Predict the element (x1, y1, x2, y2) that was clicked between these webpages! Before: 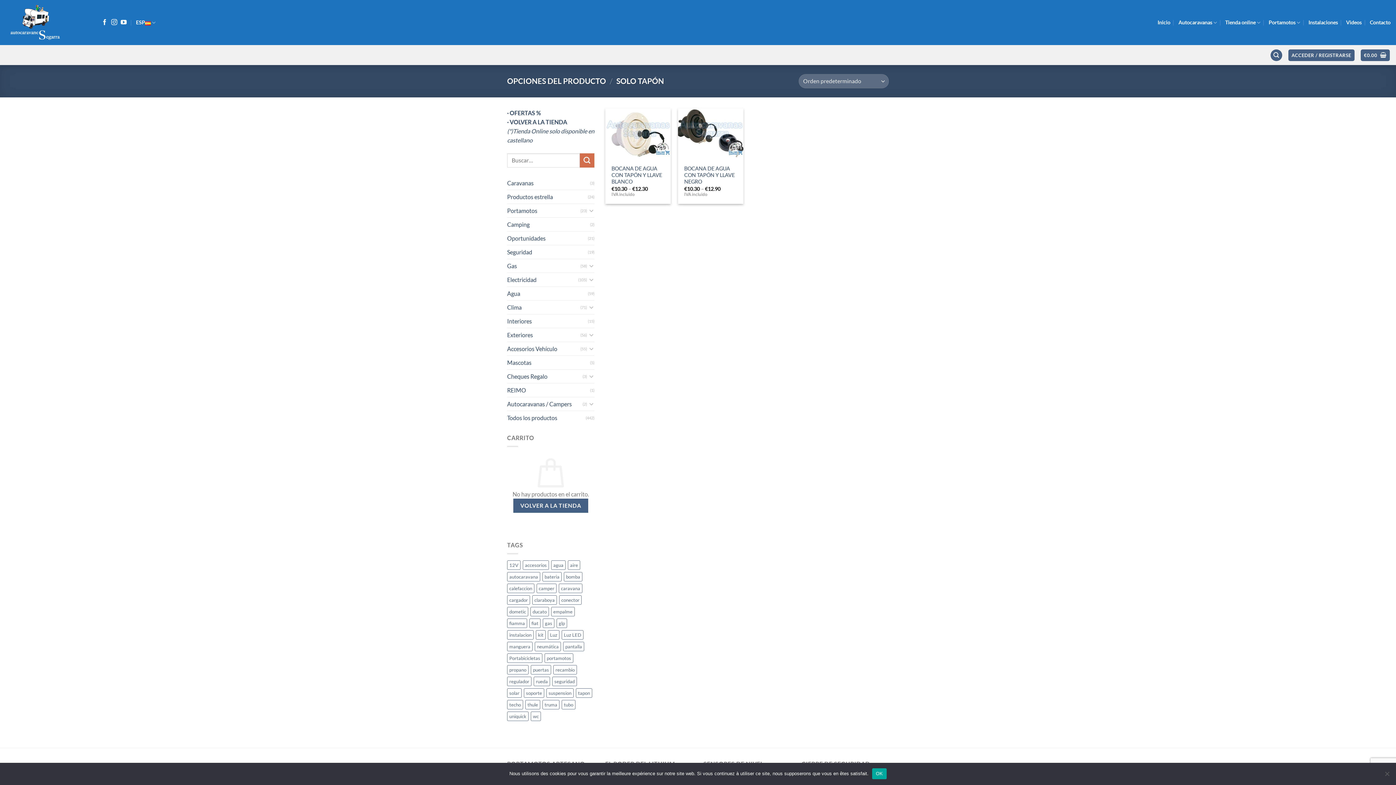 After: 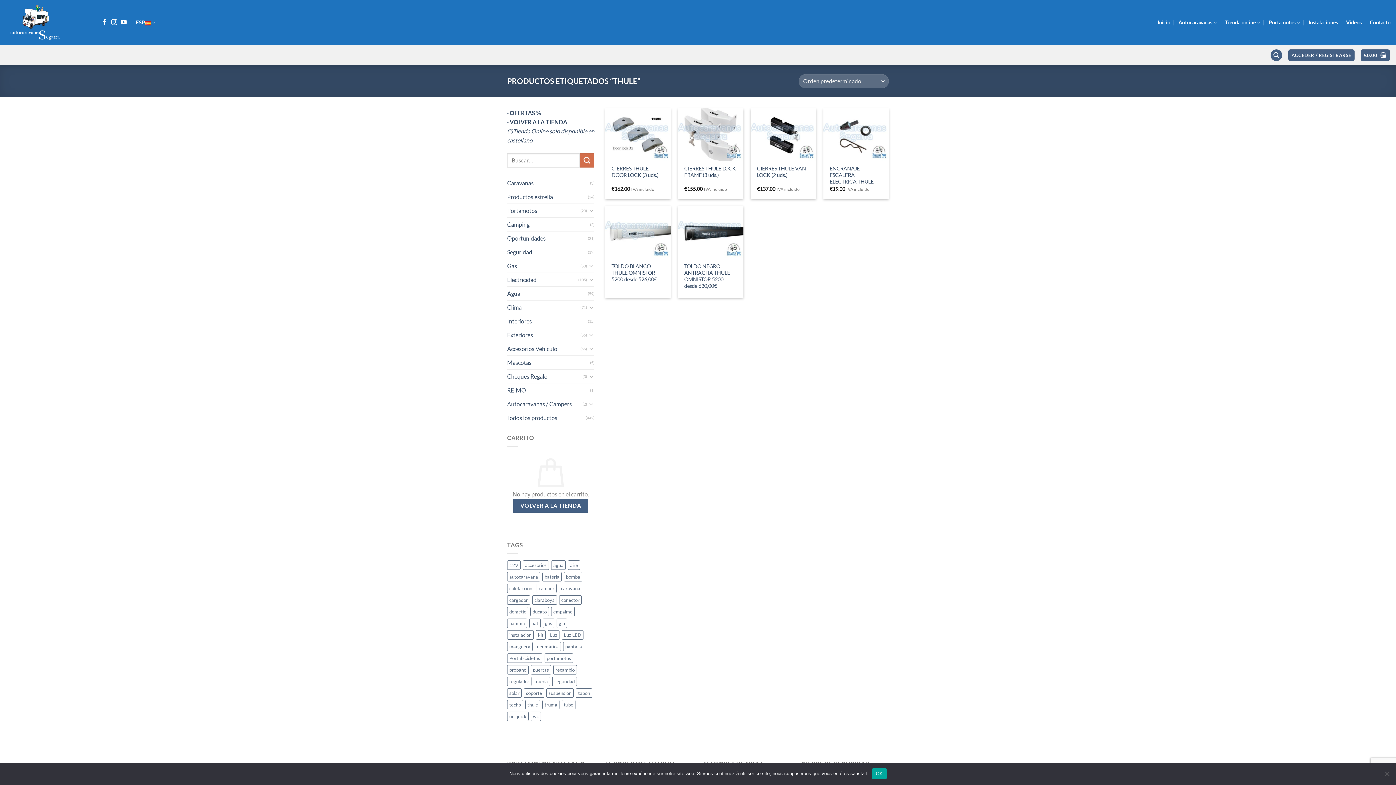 Action: bbox: (525, 700, 540, 709) label: thule (6 productos)